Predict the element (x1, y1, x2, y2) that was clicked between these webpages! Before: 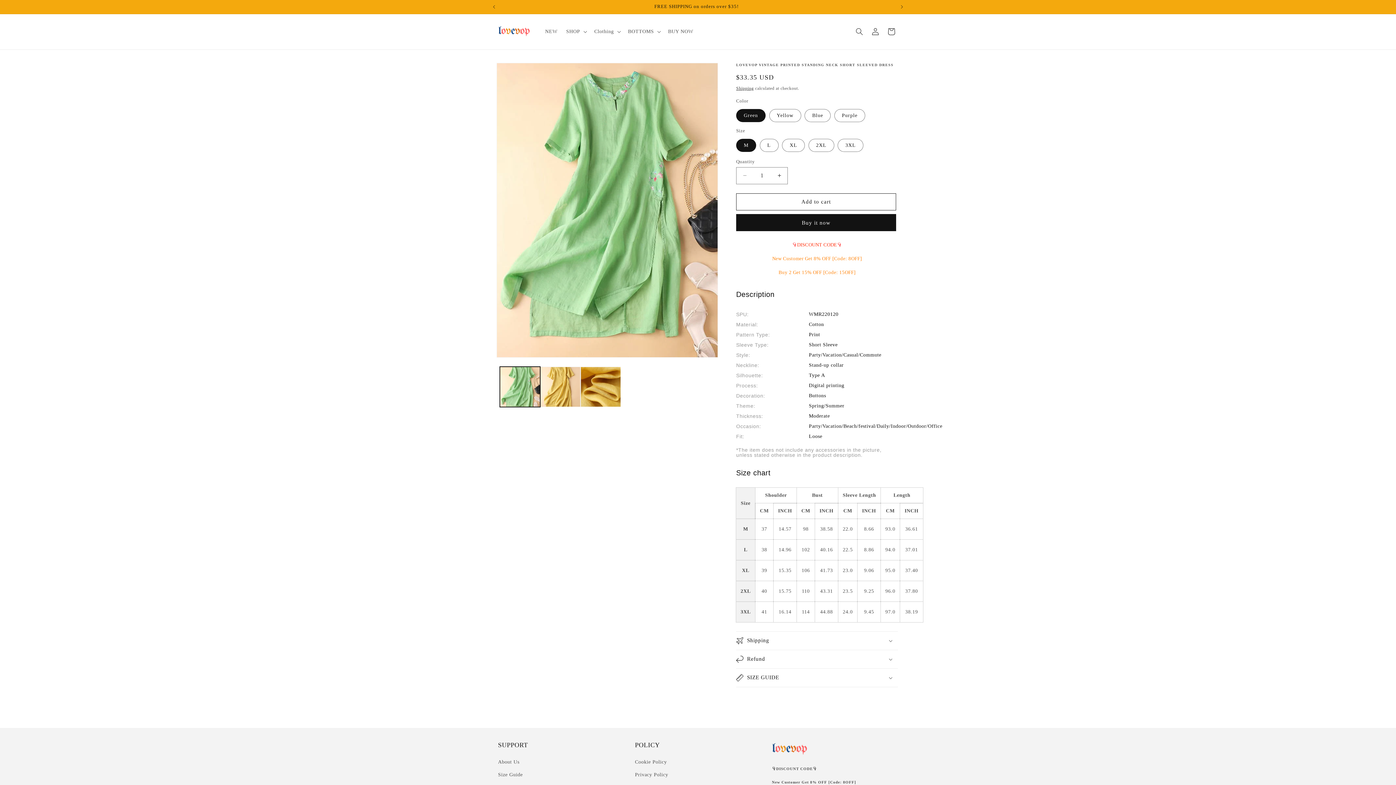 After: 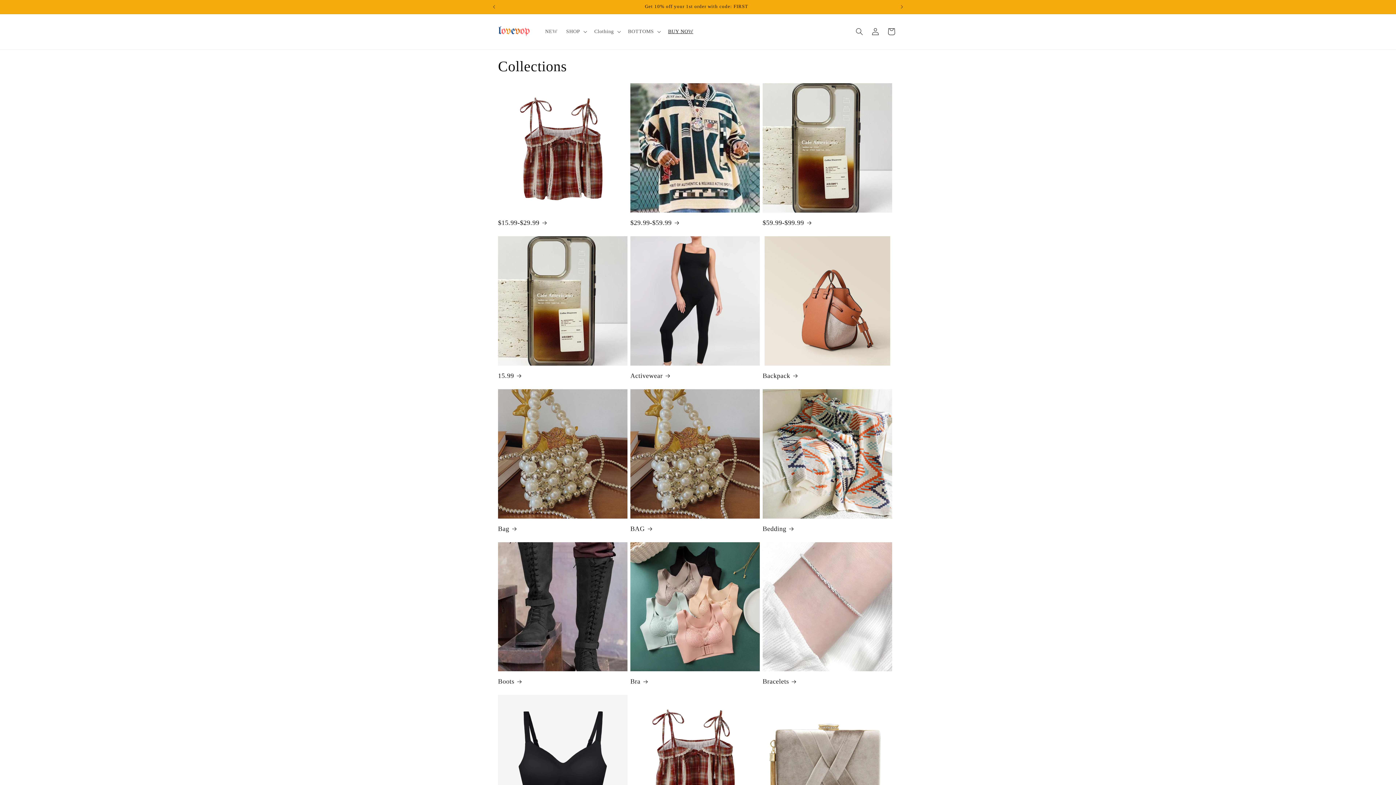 Action: label: BUY NOW bbox: (663, 24, 697, 39)